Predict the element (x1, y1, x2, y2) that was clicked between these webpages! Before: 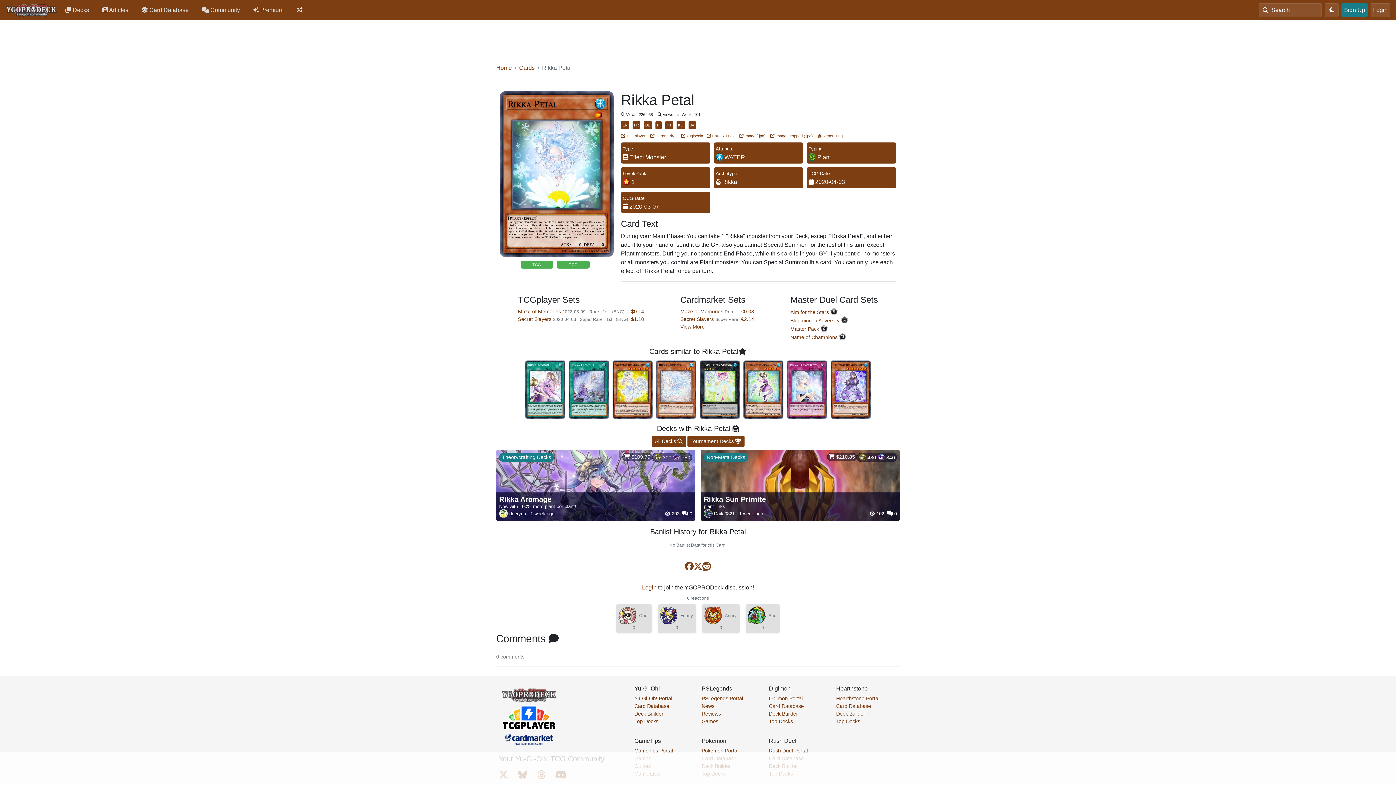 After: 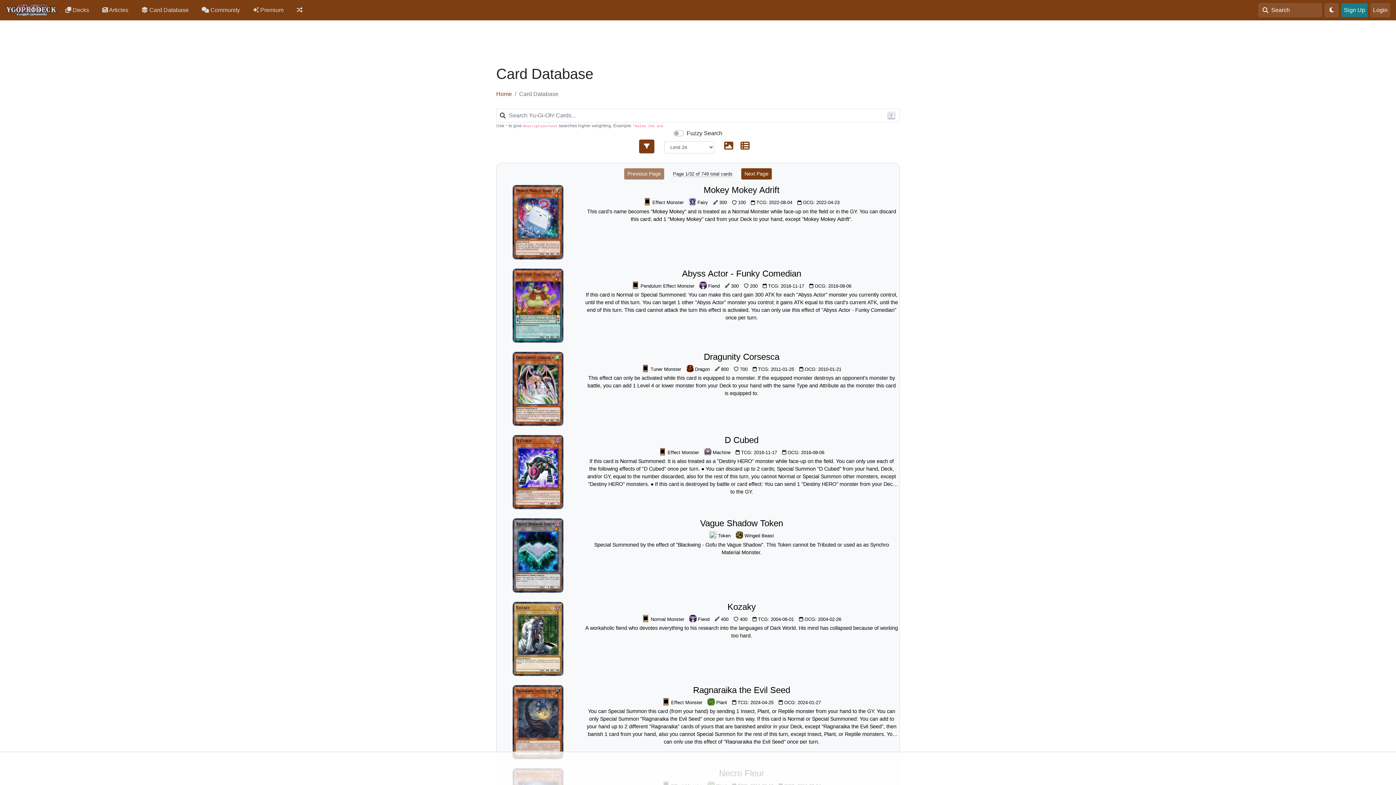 Action: bbox: (631, 178, 634, 185) label: 1